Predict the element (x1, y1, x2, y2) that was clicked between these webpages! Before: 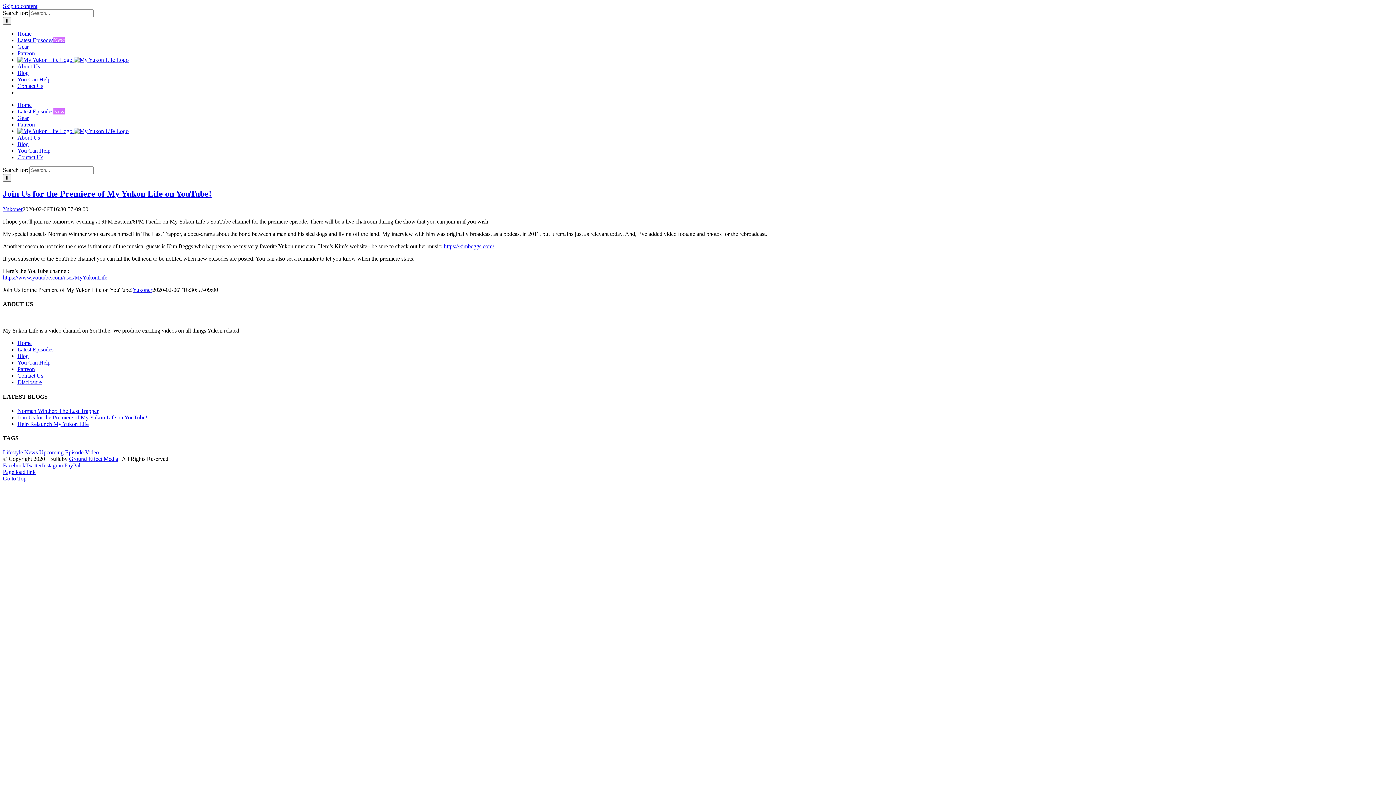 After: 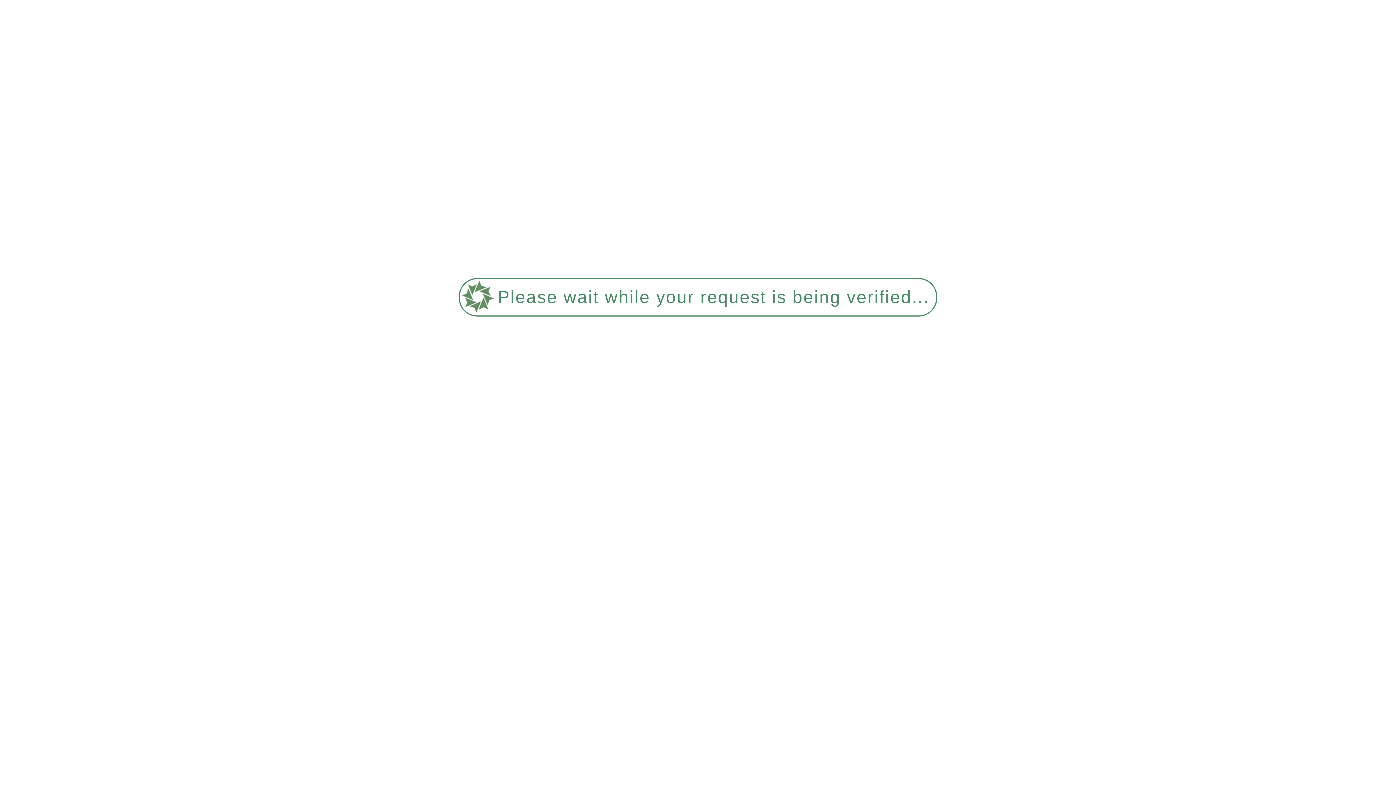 Action: label: You Can Help bbox: (17, 147, 50, 153)